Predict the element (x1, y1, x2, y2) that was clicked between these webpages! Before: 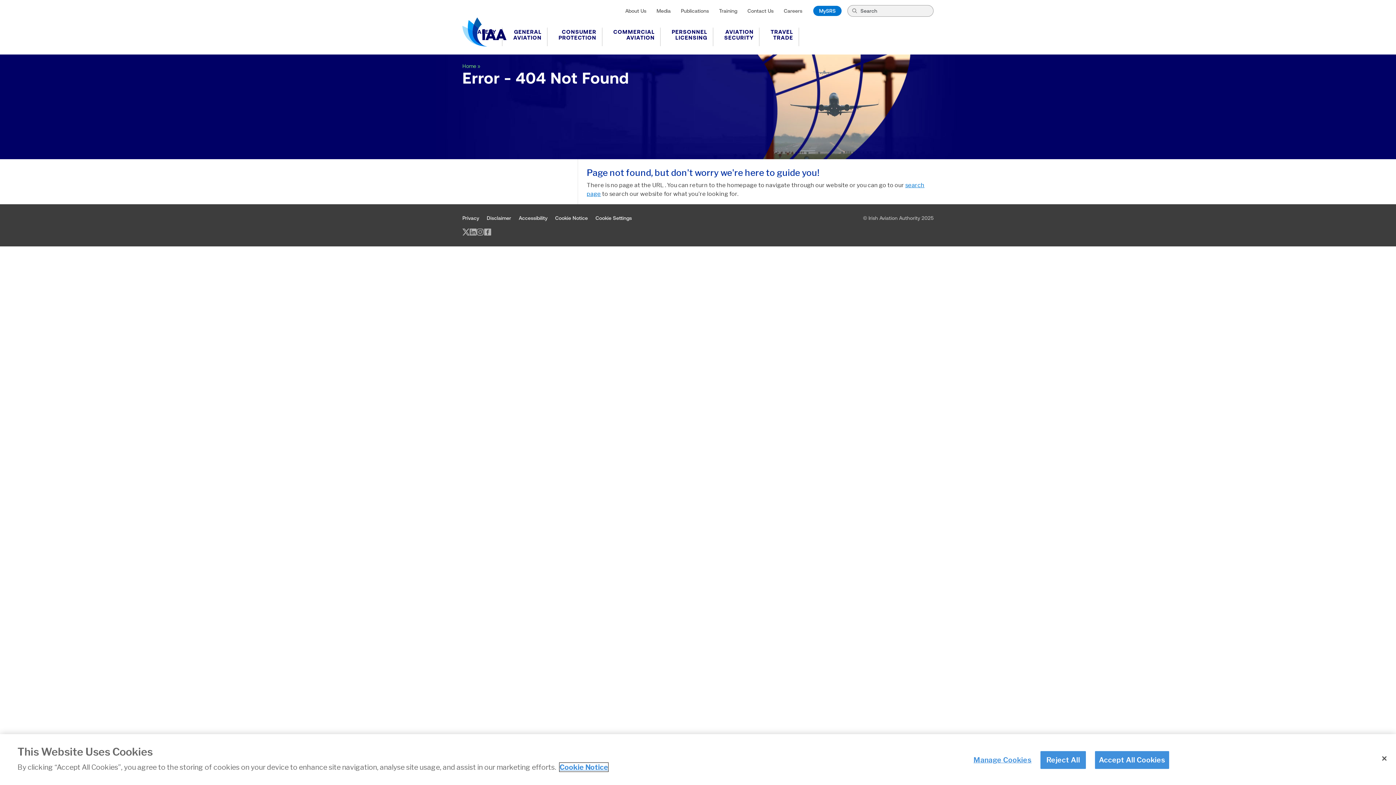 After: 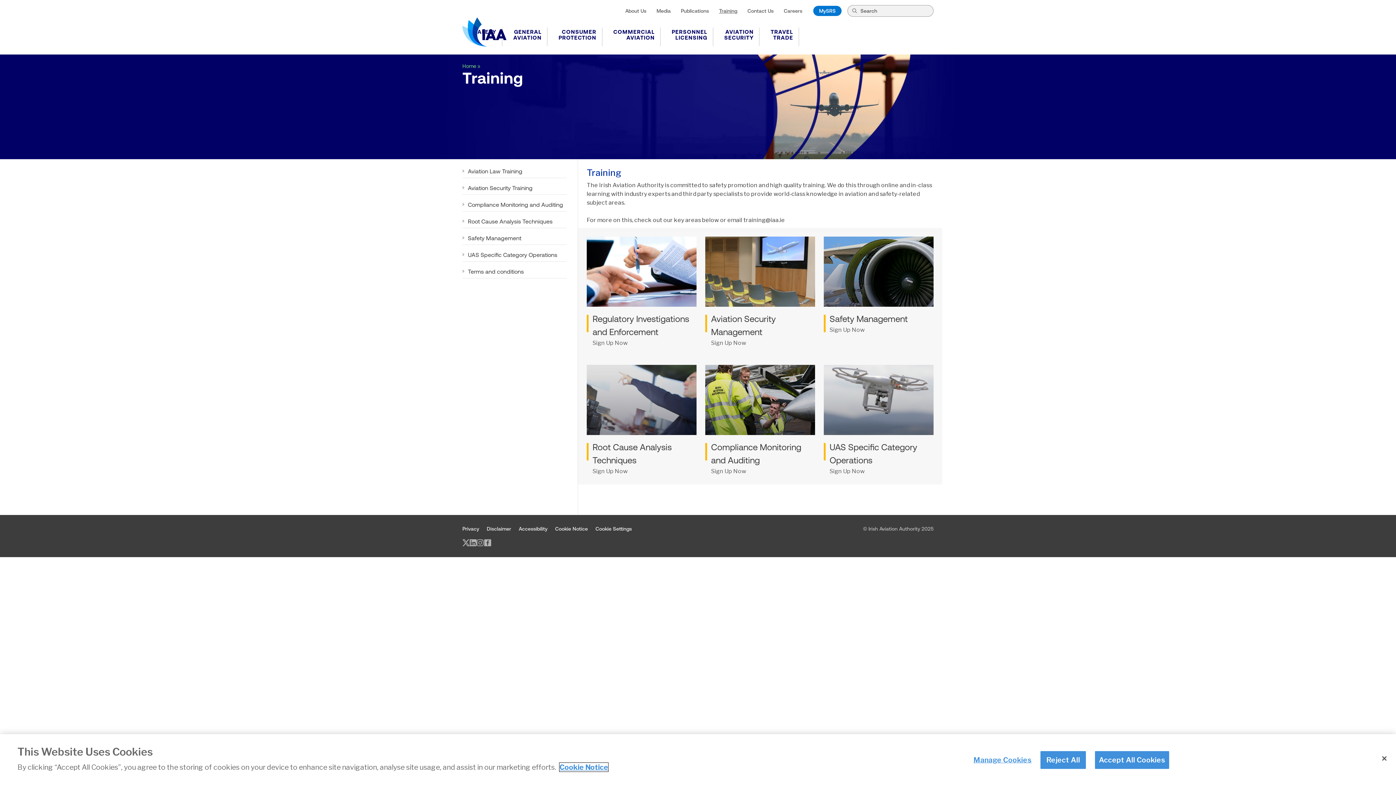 Action: label: Training bbox: (719, 7, 737, 14)